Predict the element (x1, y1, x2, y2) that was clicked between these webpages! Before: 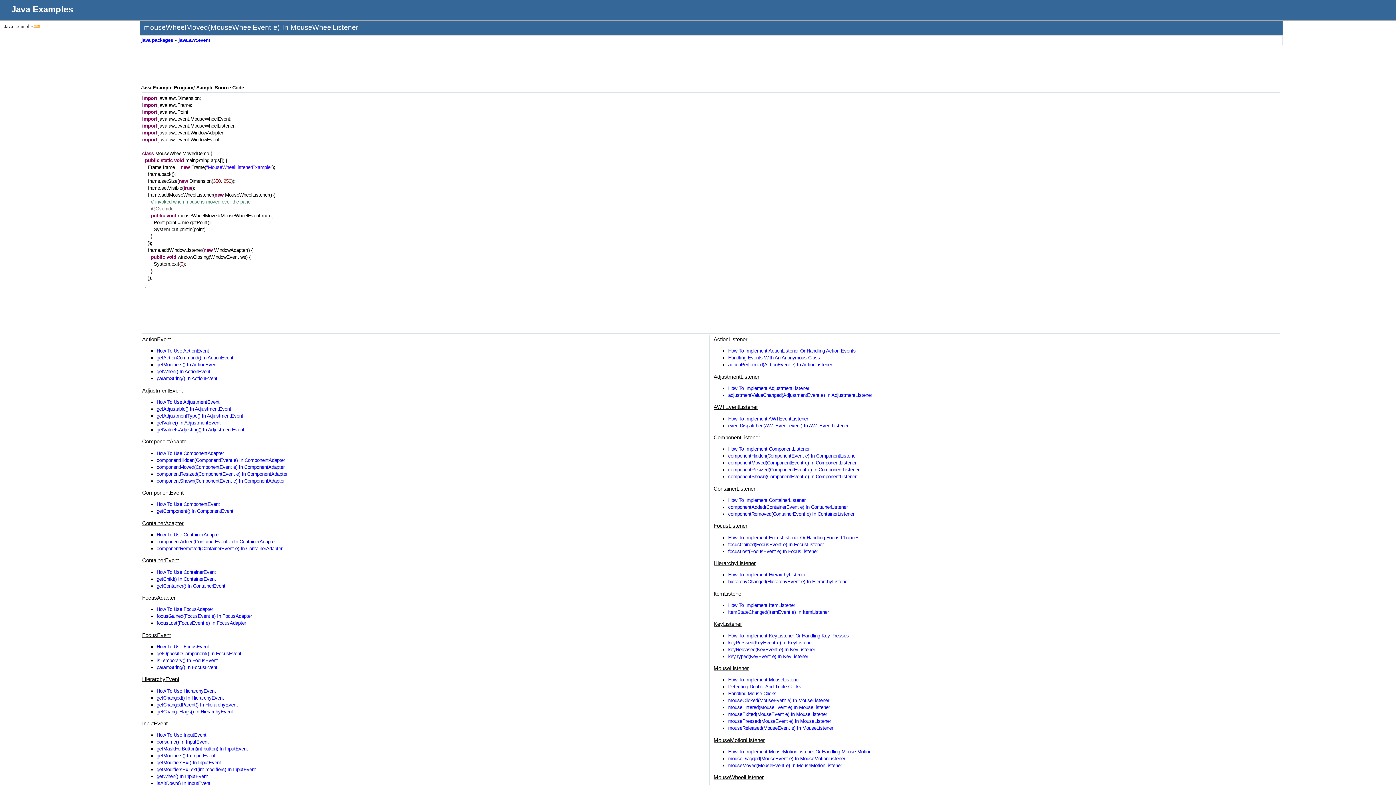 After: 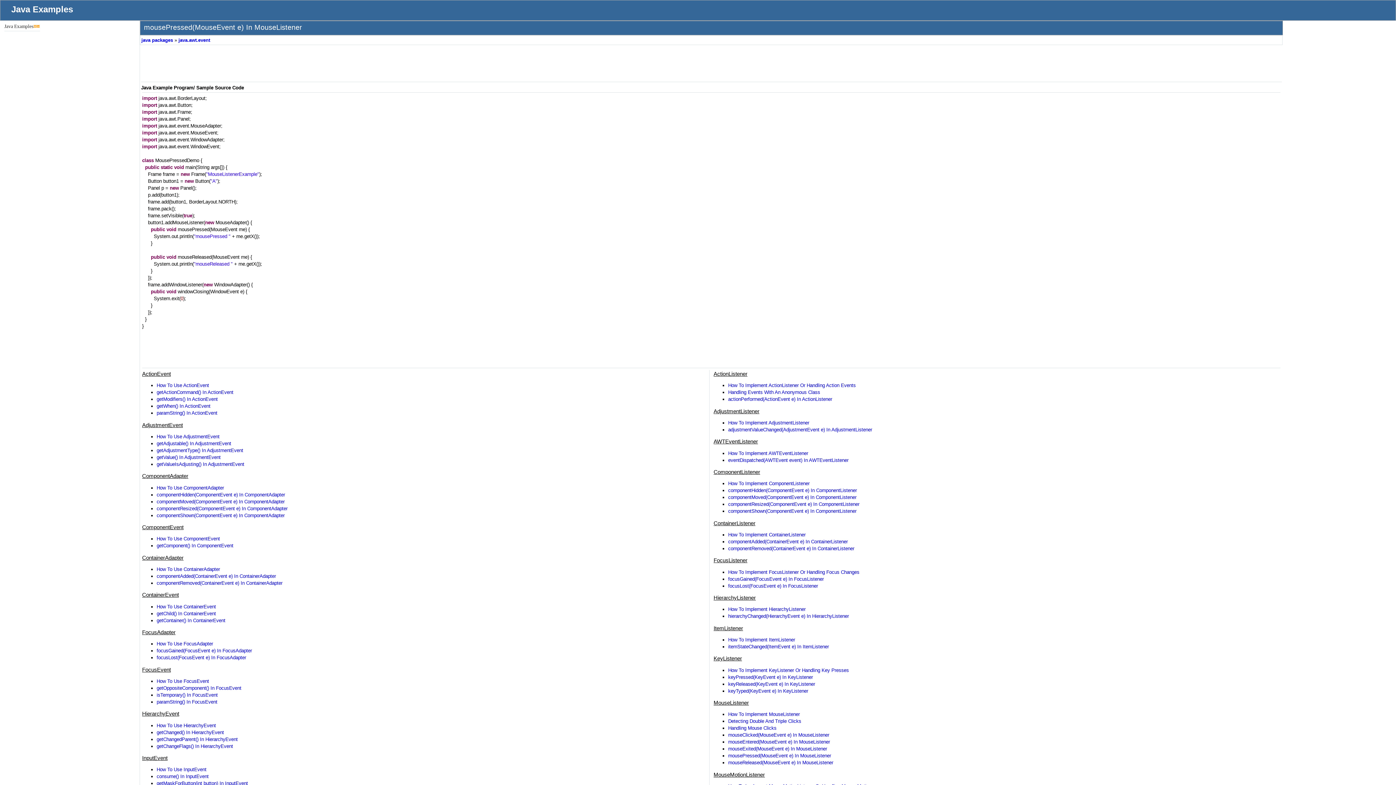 Action: bbox: (728, 718, 831, 724) label: mousePressed(MouseEvent e) In MouseListener